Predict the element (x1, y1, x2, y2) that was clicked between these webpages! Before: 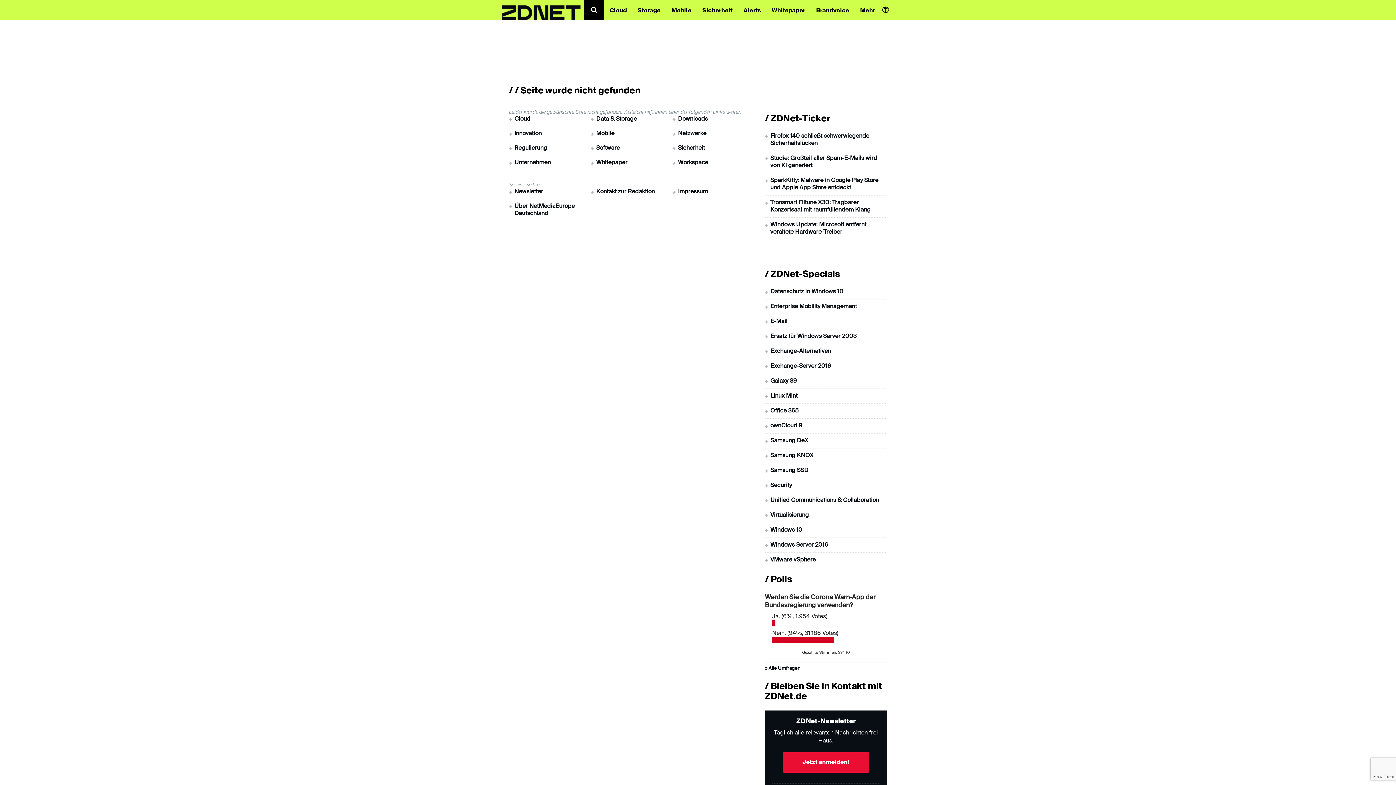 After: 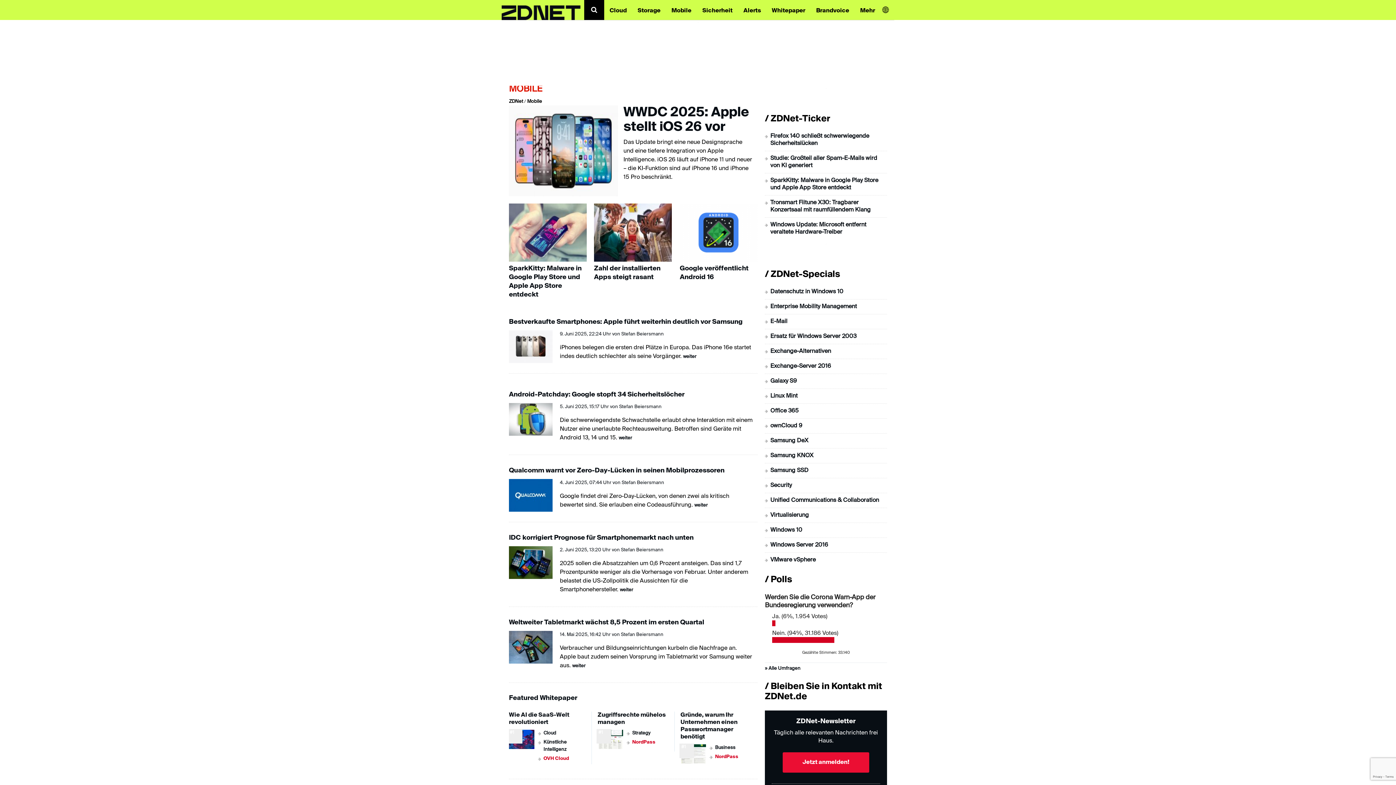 Action: bbox: (666, 0, 697, 19) label: Mobile